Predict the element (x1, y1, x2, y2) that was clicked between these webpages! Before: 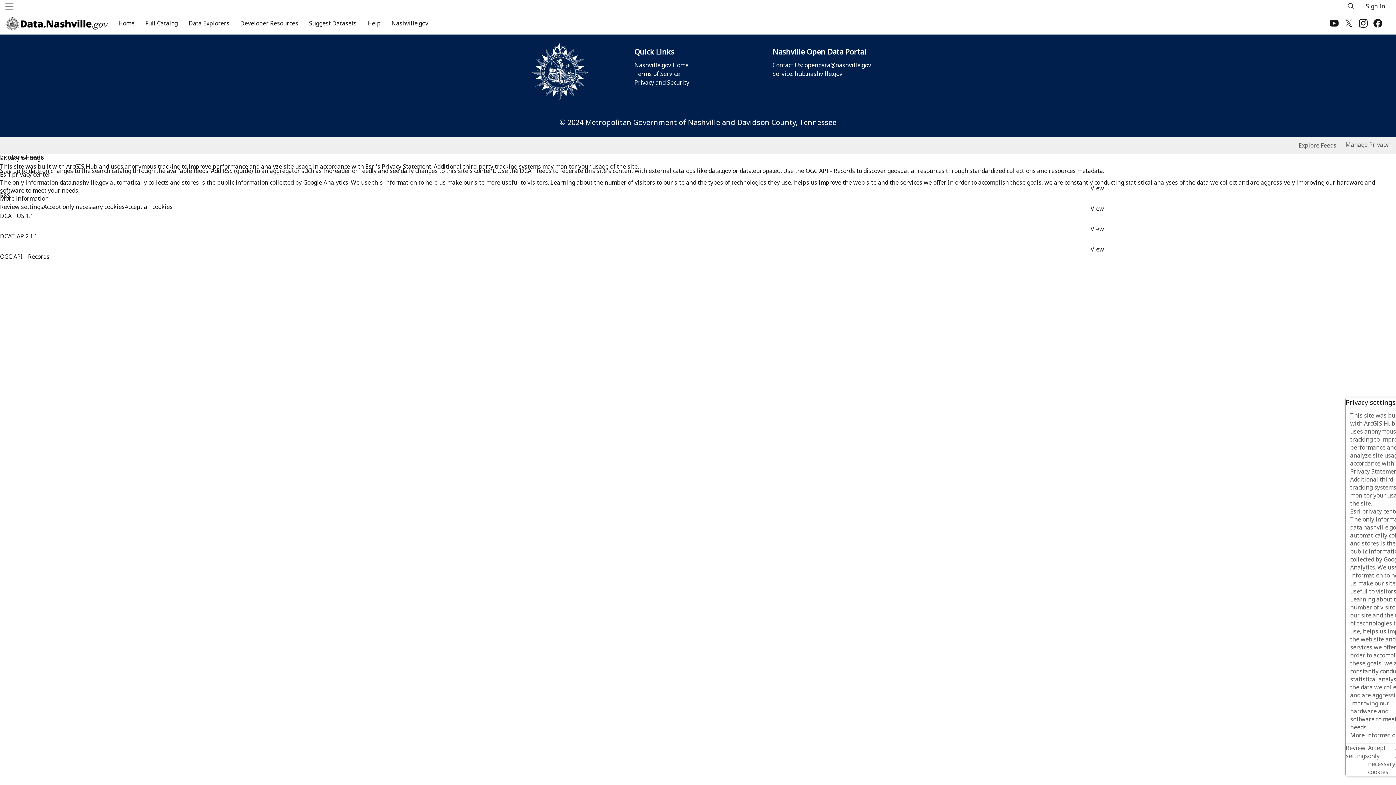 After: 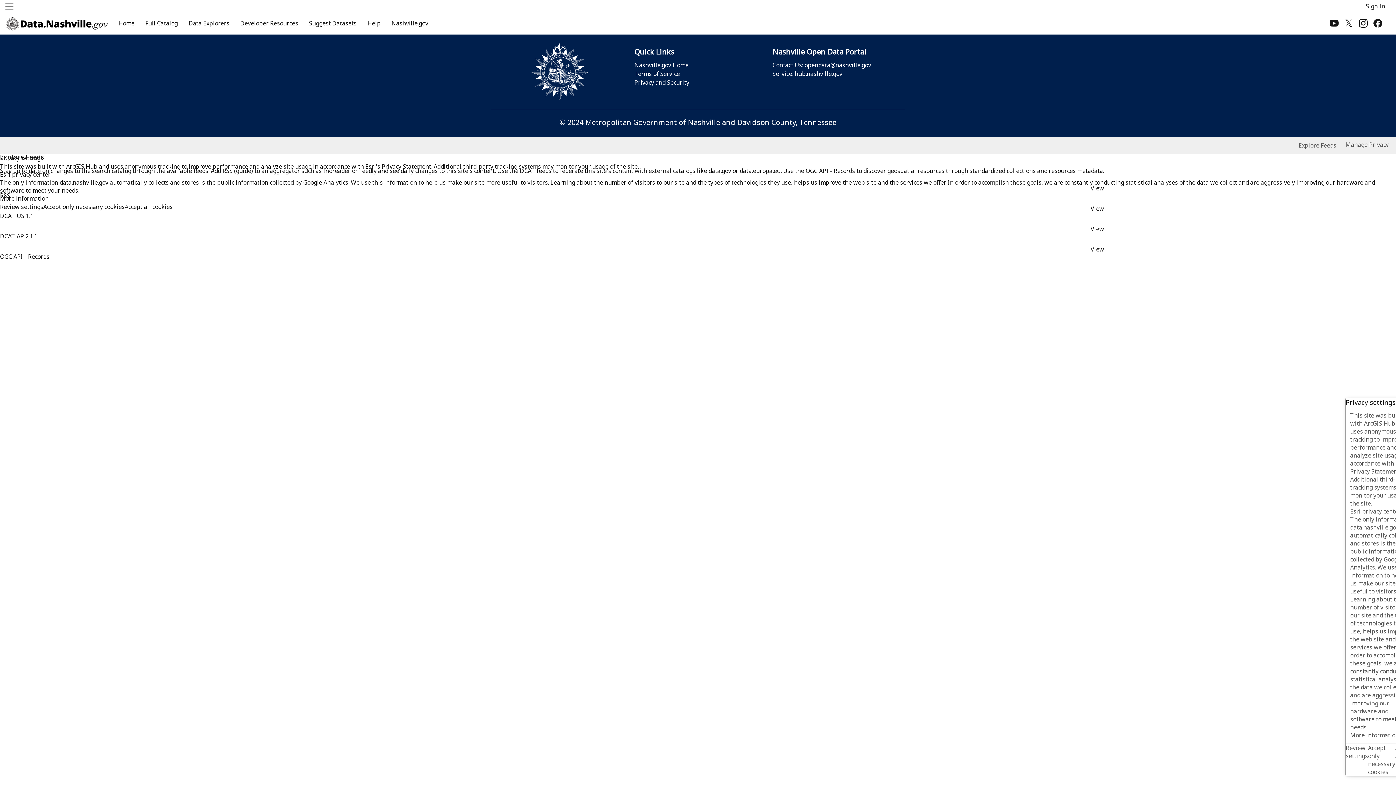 Action: bbox: (1348, 2, 1356, 10)